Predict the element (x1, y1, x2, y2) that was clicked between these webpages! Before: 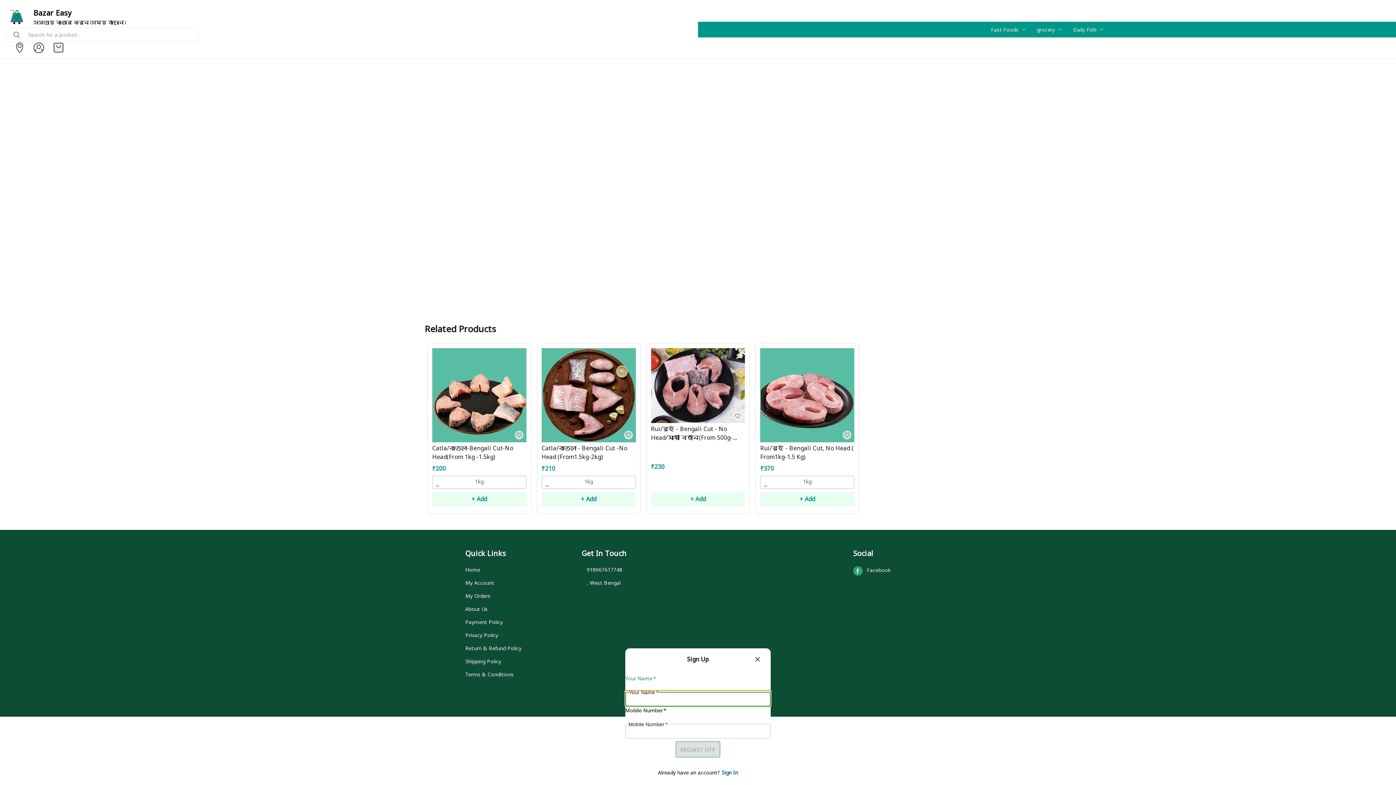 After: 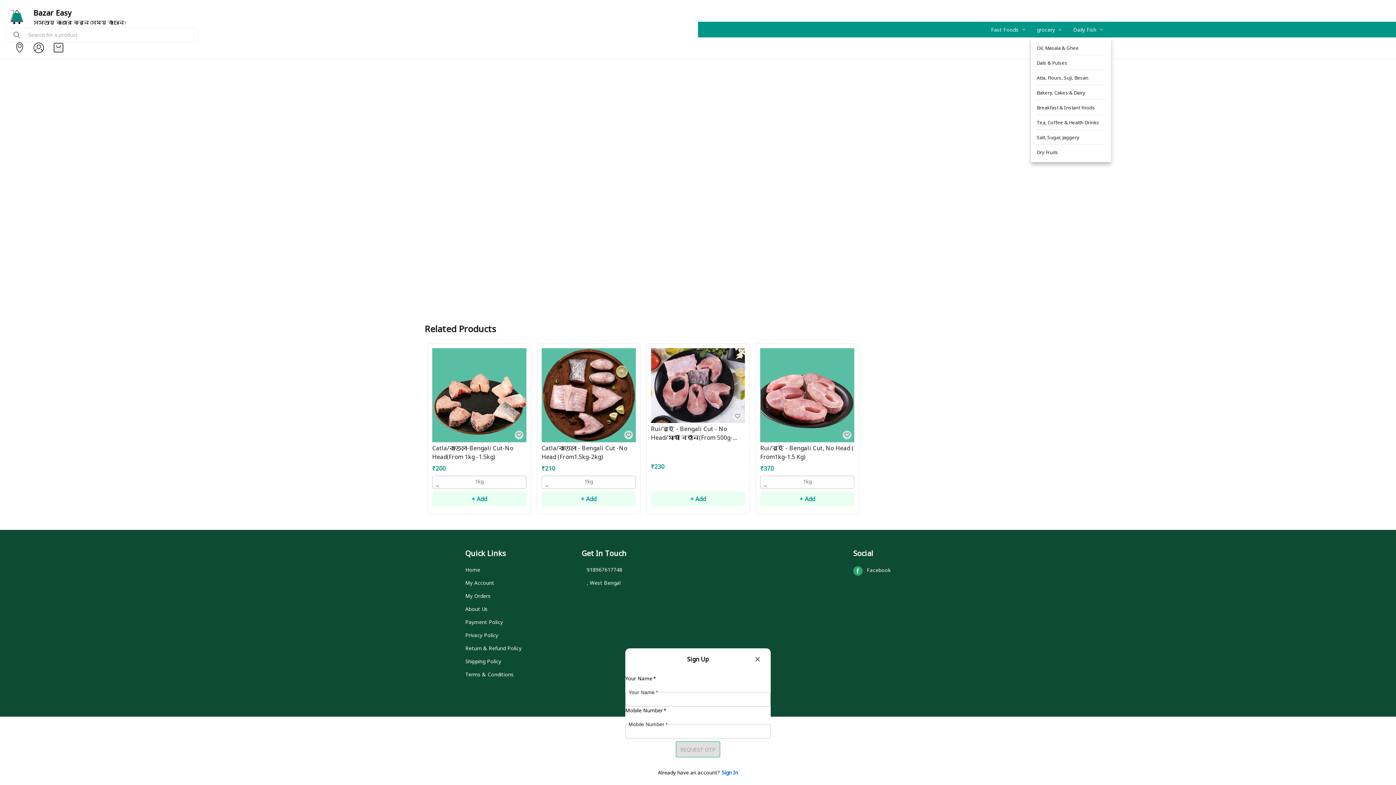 Action: label: grocery bbox: (1037, 25, 1055, 33)